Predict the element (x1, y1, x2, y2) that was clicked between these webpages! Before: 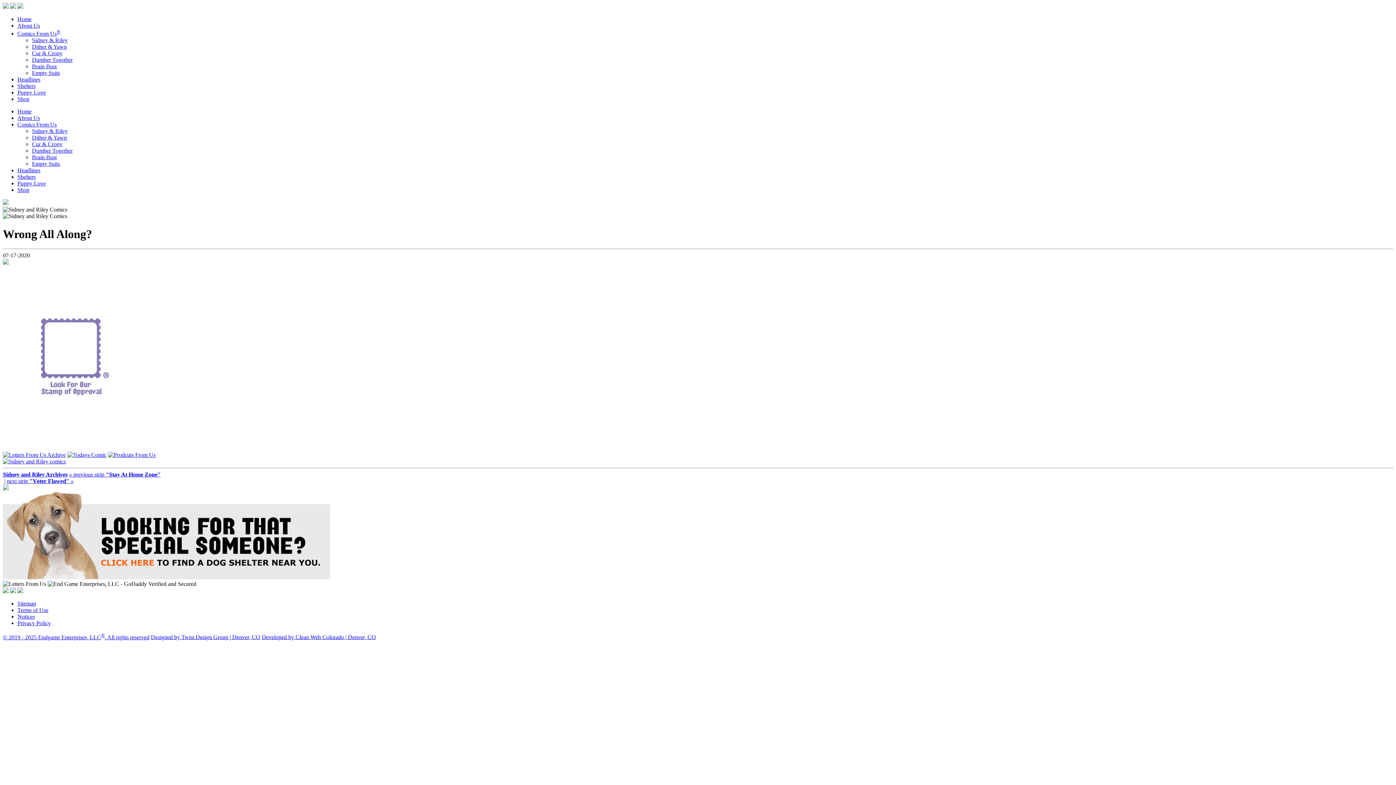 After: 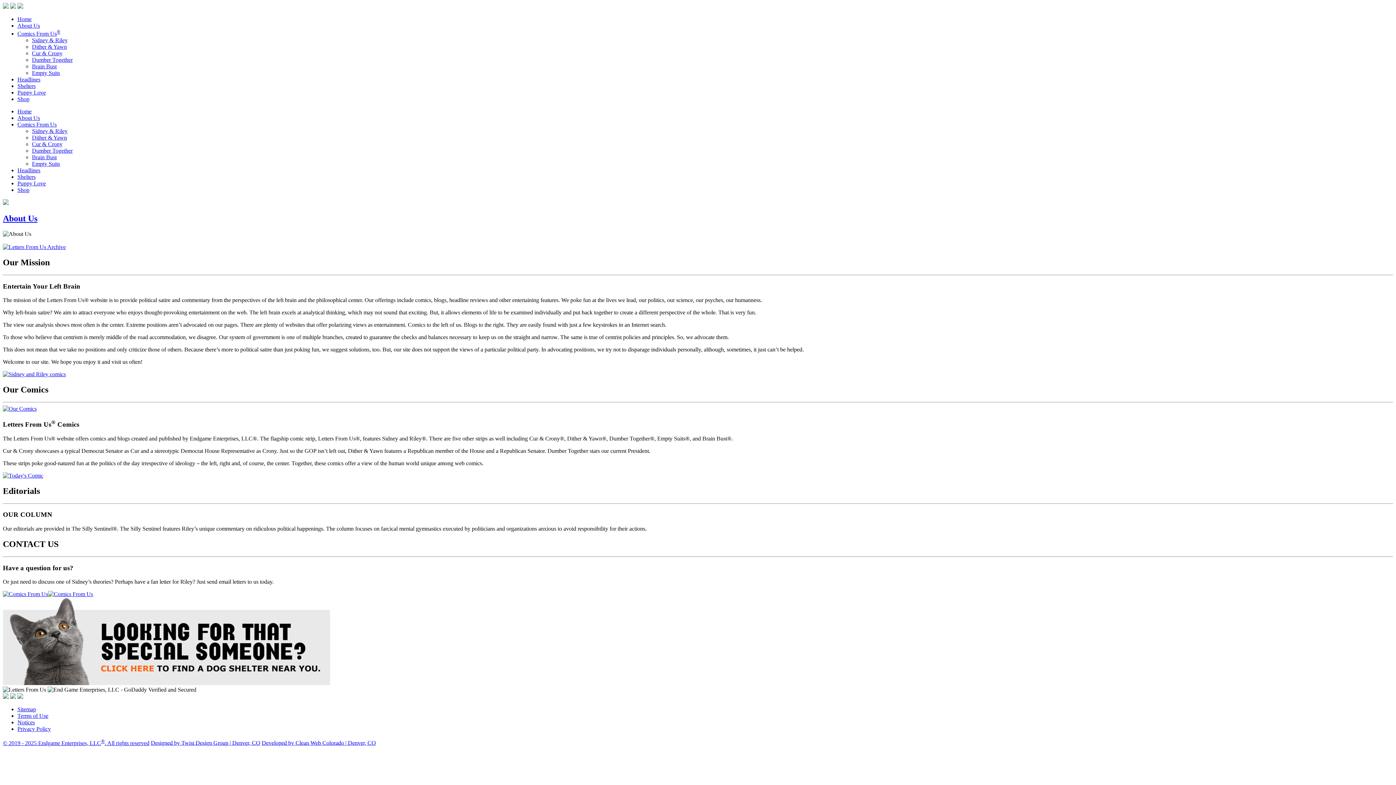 Action: bbox: (17, 22, 40, 28) label: About Us